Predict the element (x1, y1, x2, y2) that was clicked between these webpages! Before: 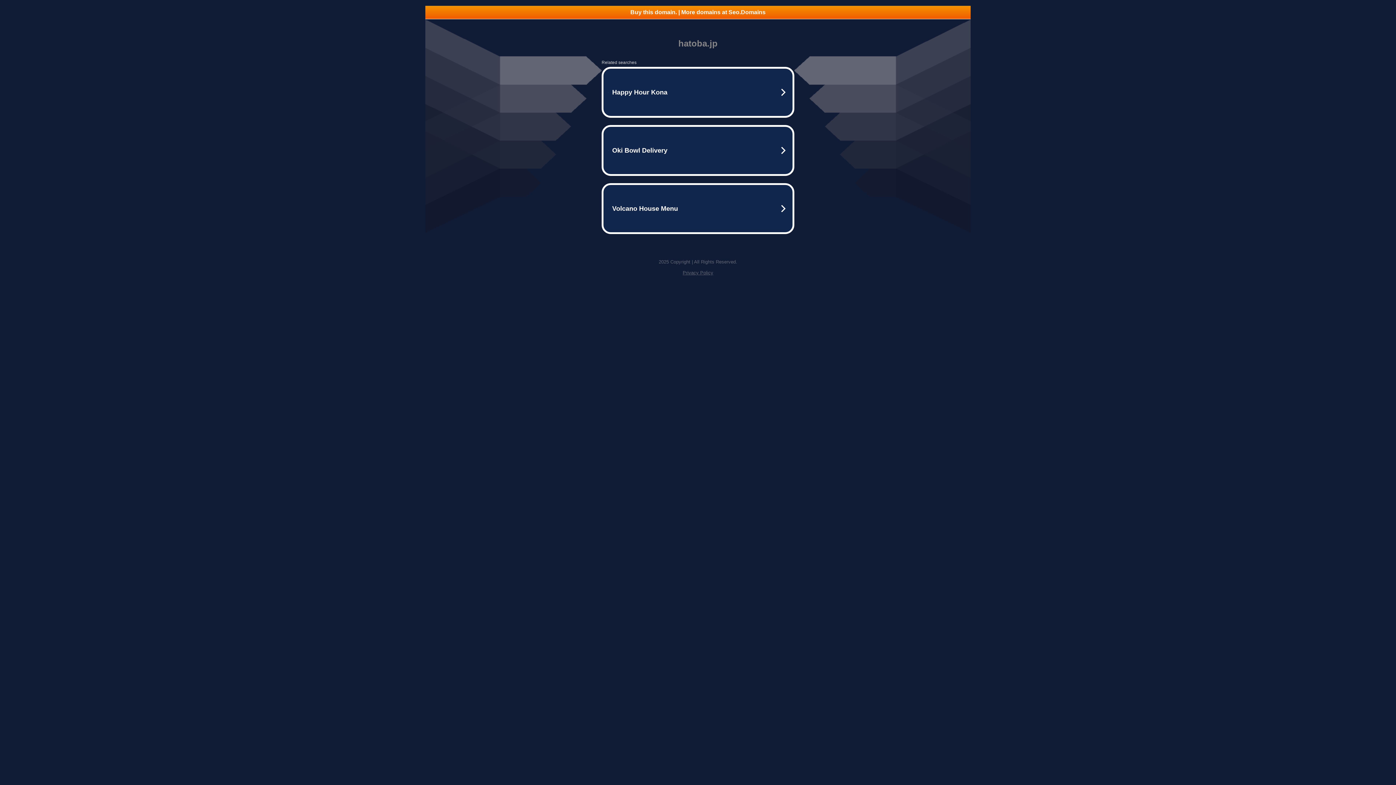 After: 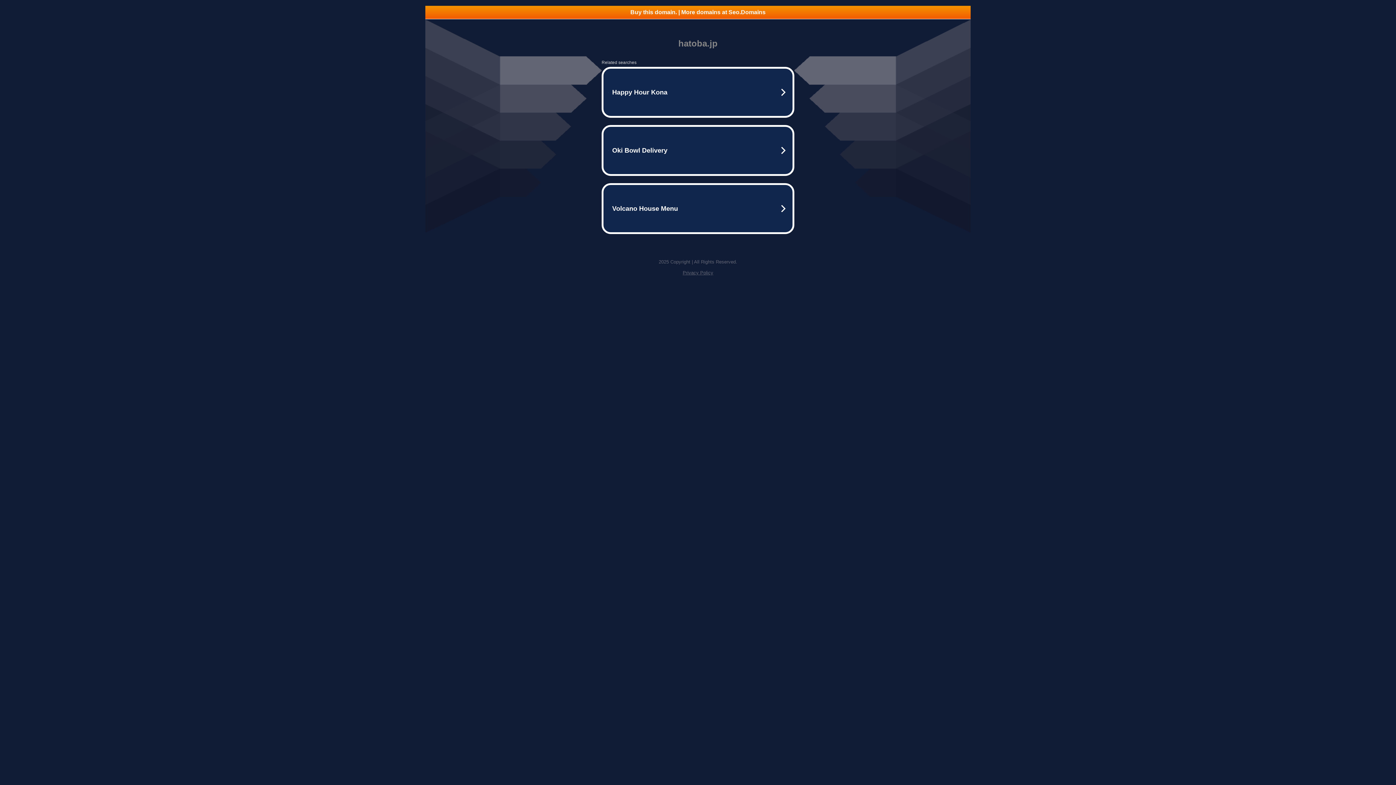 Action: label: Buy this domain. | More domains at Seo.Domains bbox: (425, 5, 970, 18)